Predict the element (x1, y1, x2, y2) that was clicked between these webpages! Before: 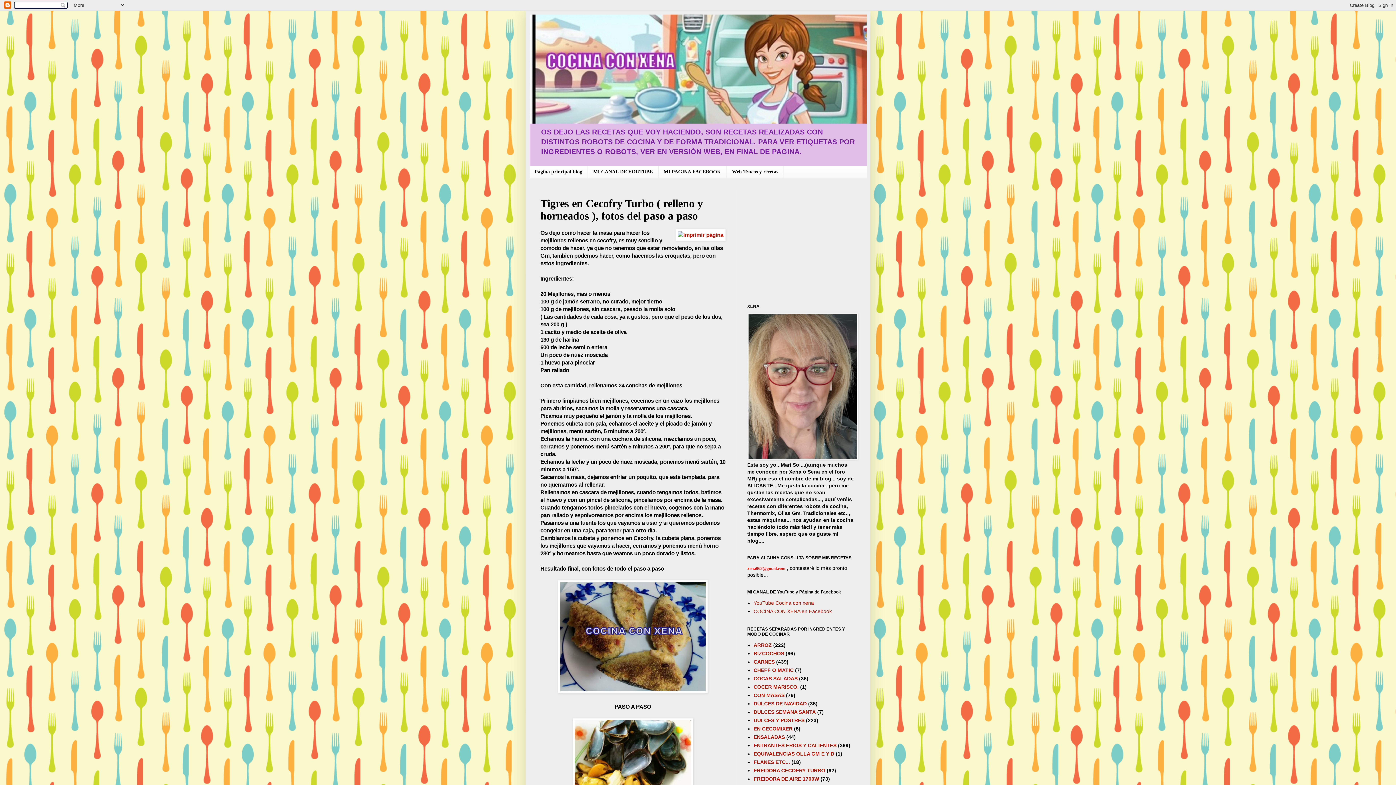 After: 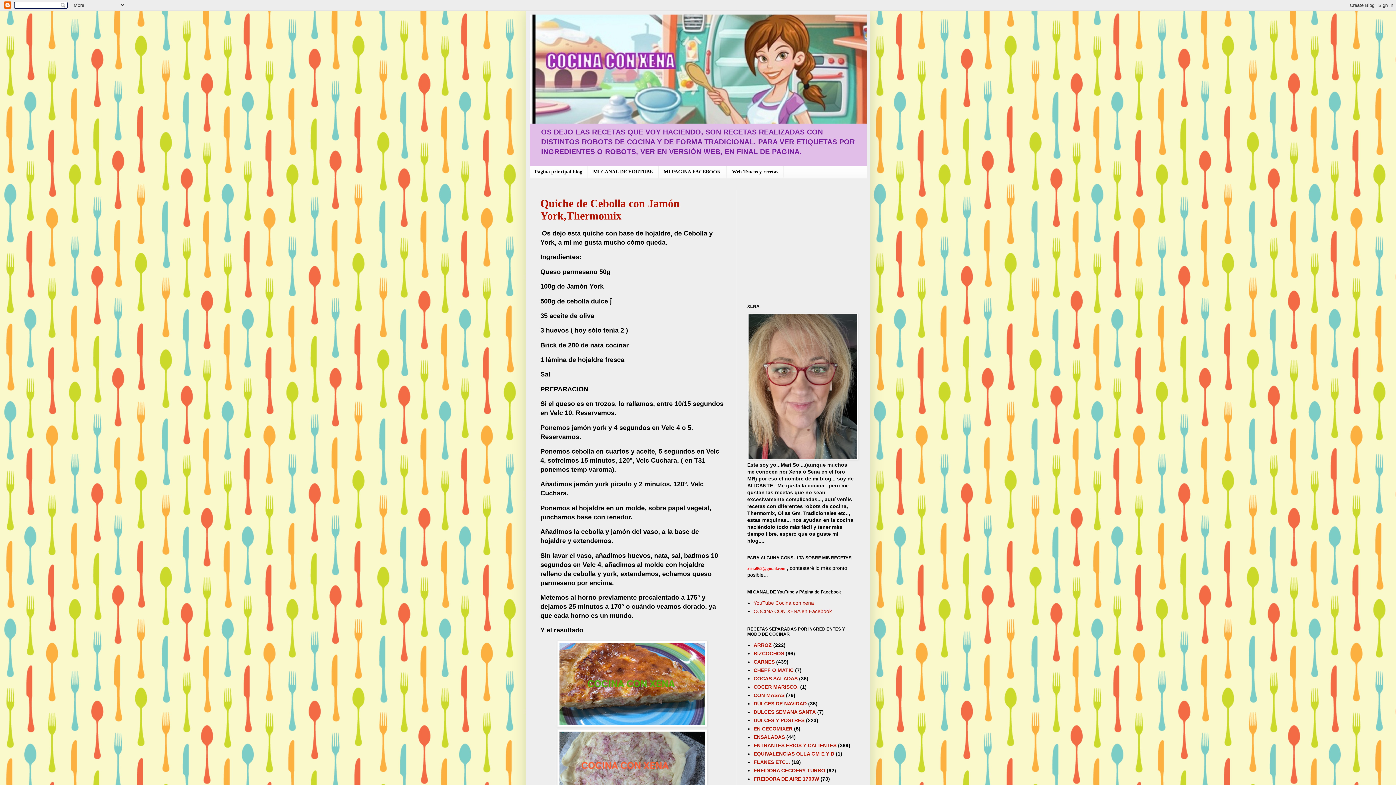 Action: bbox: (529, 14, 866, 123)